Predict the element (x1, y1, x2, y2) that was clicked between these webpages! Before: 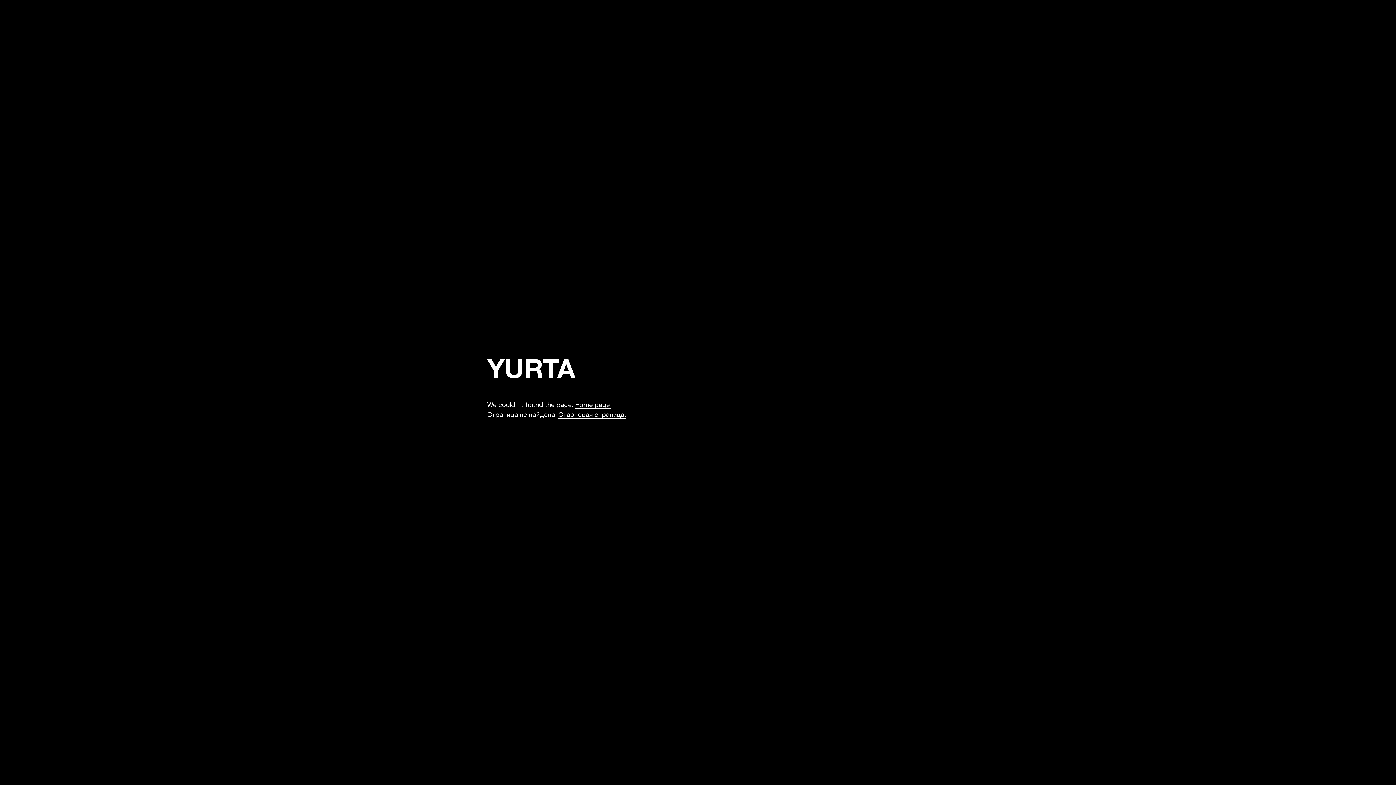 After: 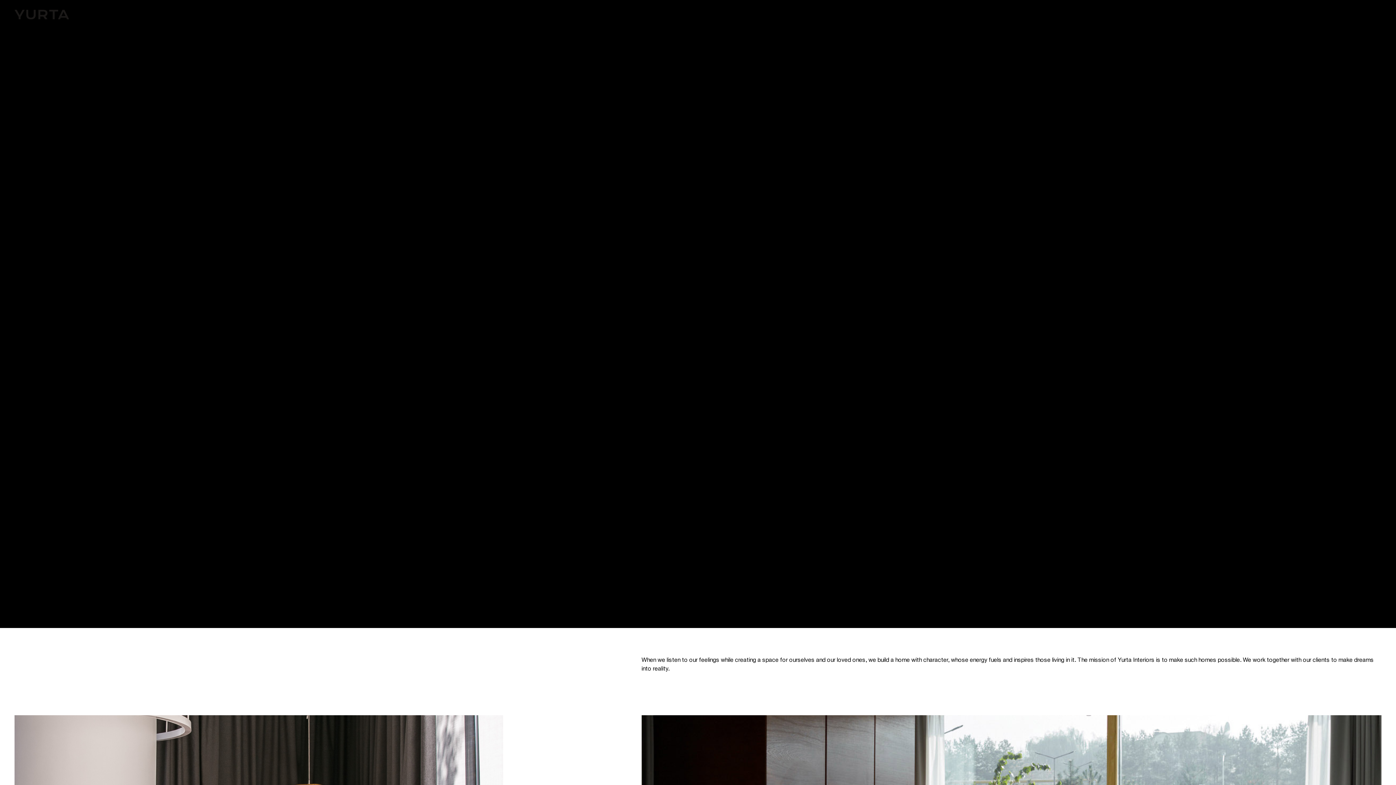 Action: label: Home page. bbox: (575, 402, 611, 409)